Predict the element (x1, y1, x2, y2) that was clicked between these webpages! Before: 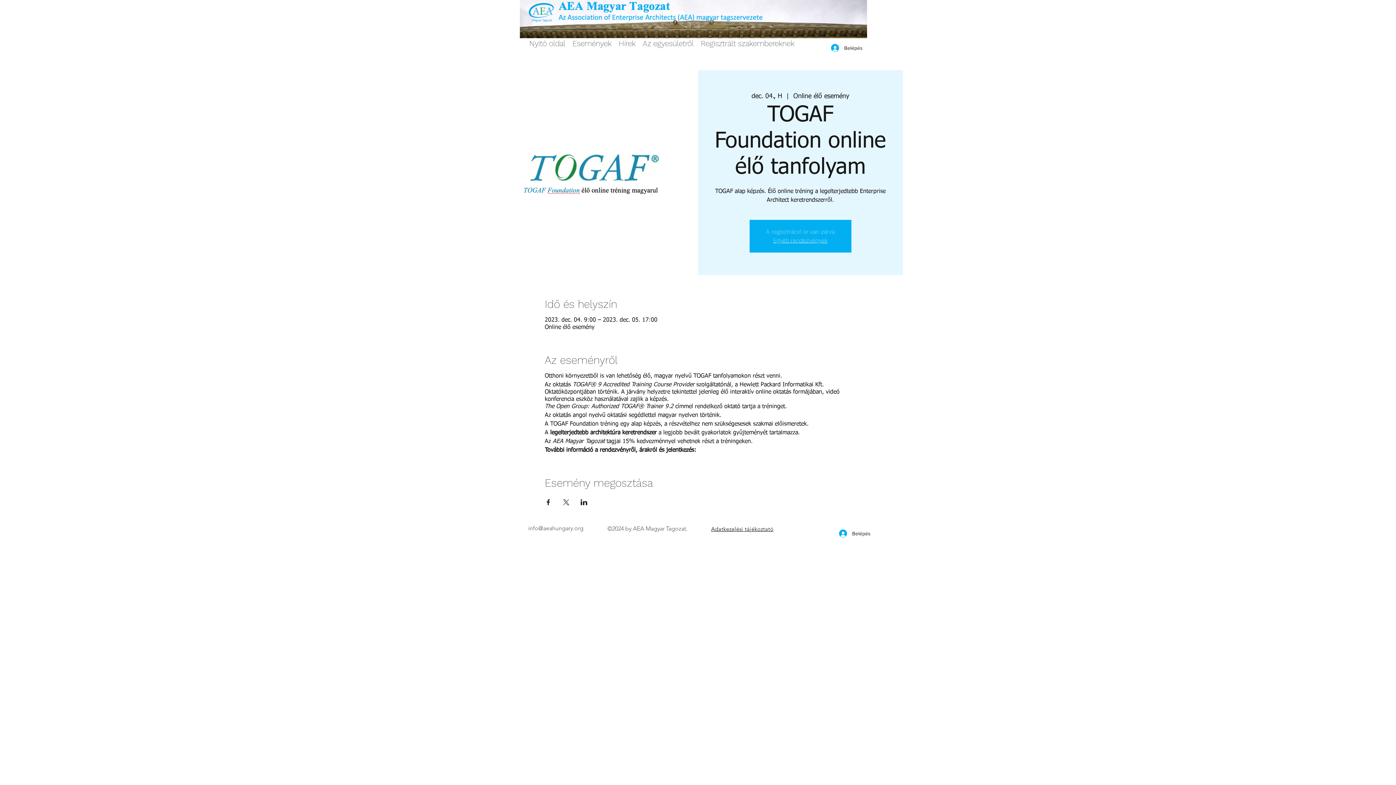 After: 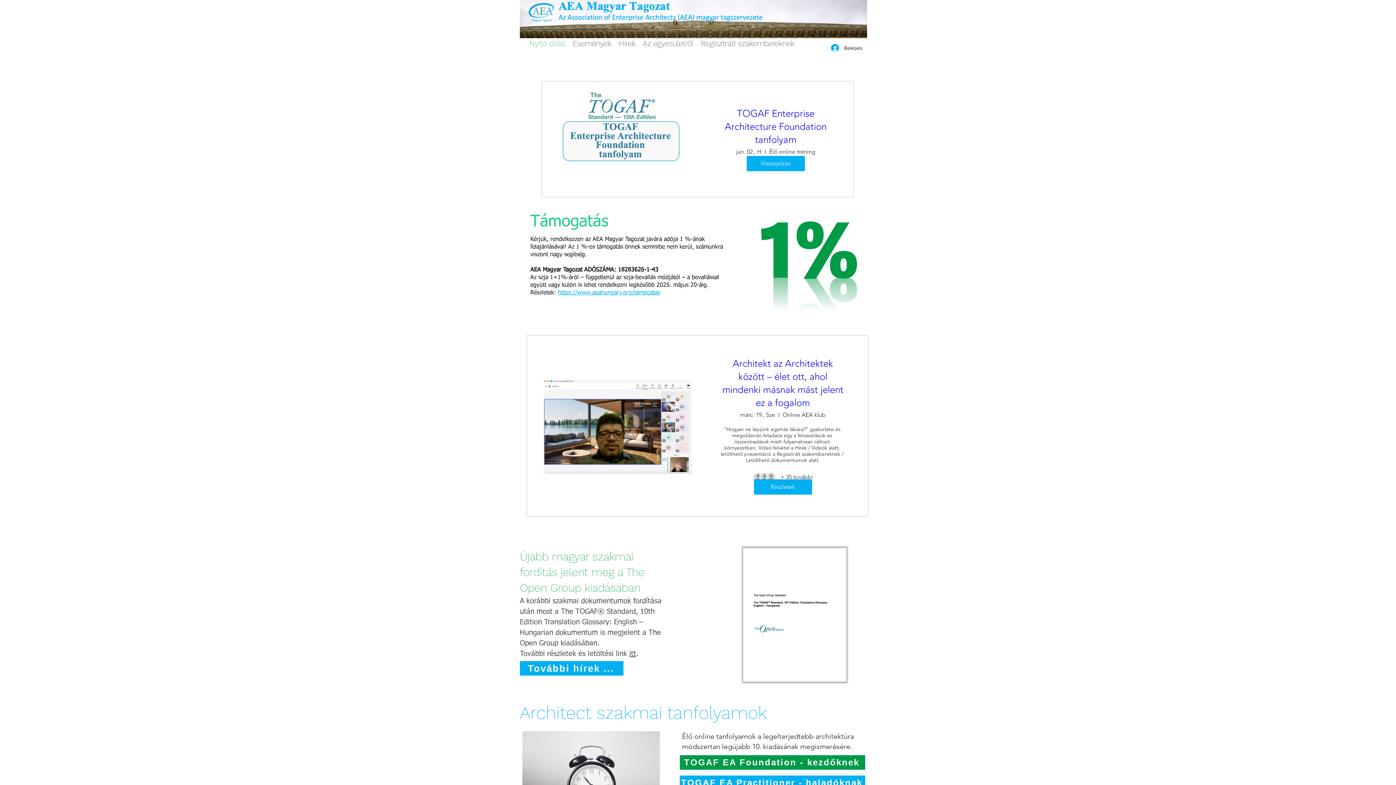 Action: bbox: (773, 237, 827, 244) label: Egyéb rendezvények